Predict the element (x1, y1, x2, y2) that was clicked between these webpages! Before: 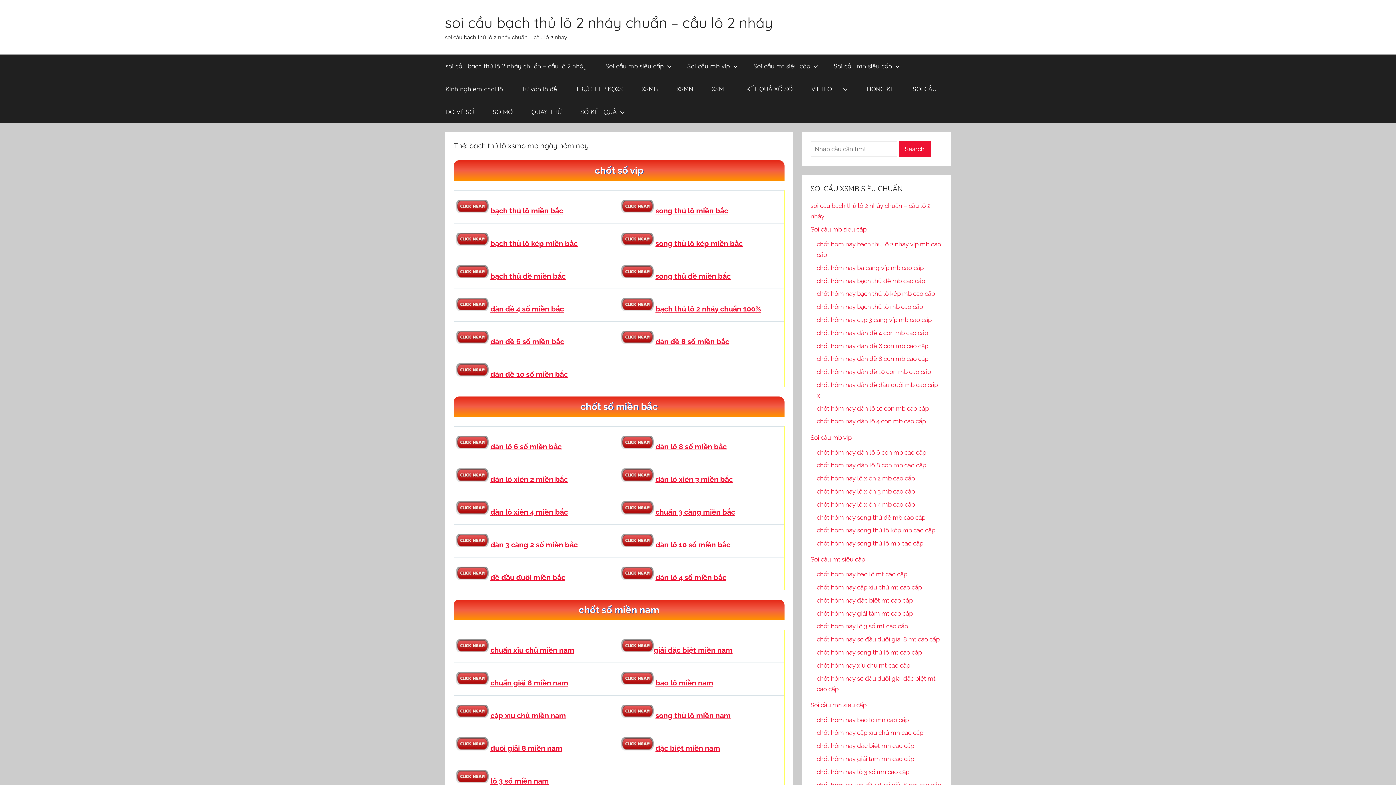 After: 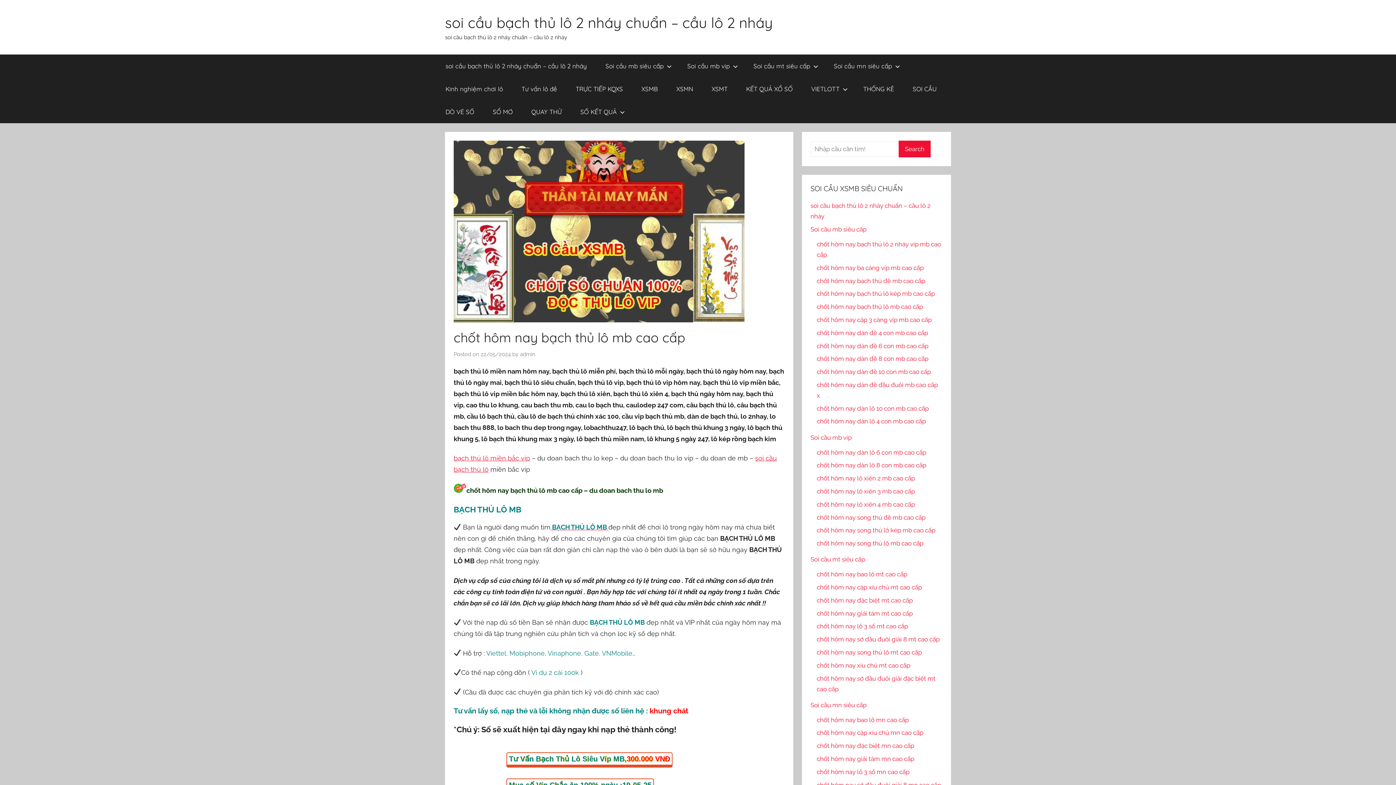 Action: label: bạch thủ lô miền bắc bbox: (490, 206, 563, 215)